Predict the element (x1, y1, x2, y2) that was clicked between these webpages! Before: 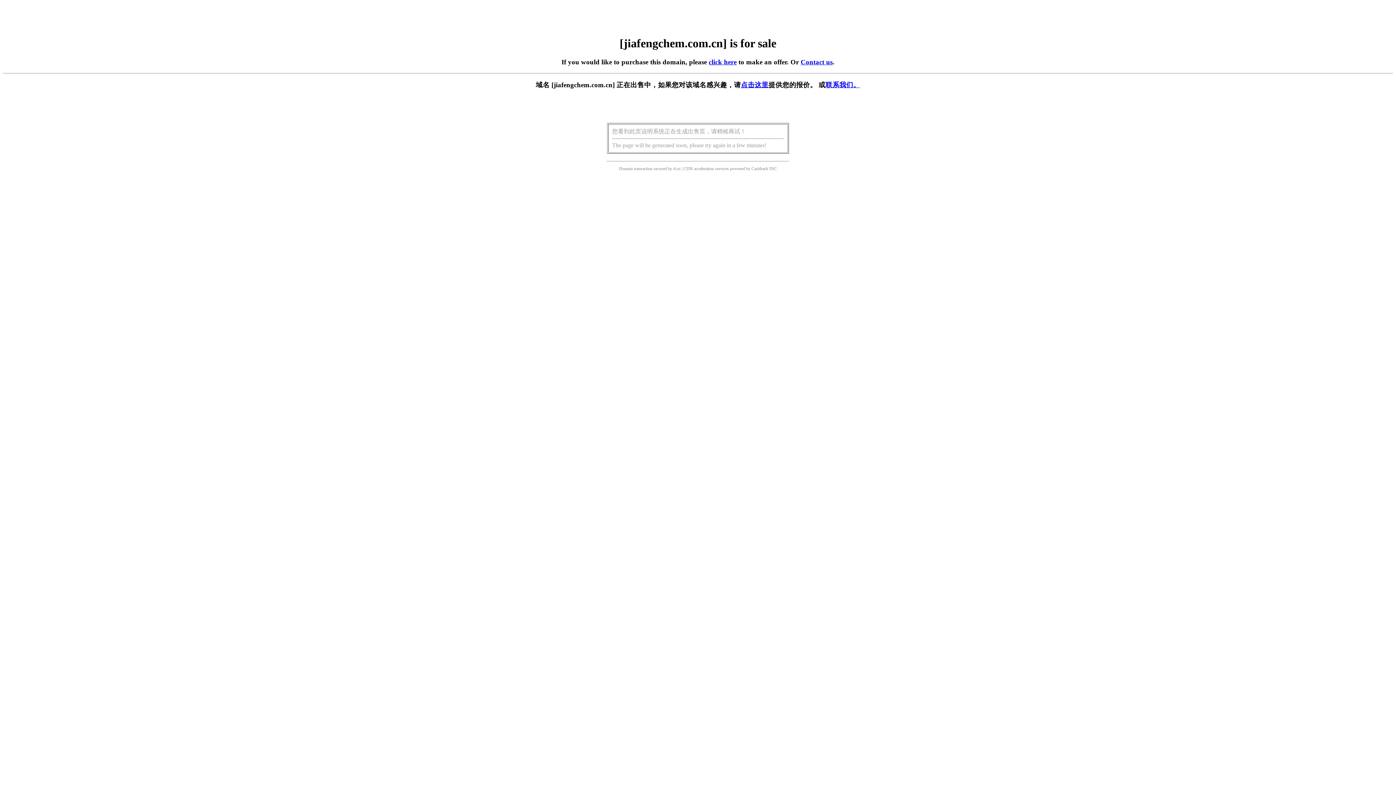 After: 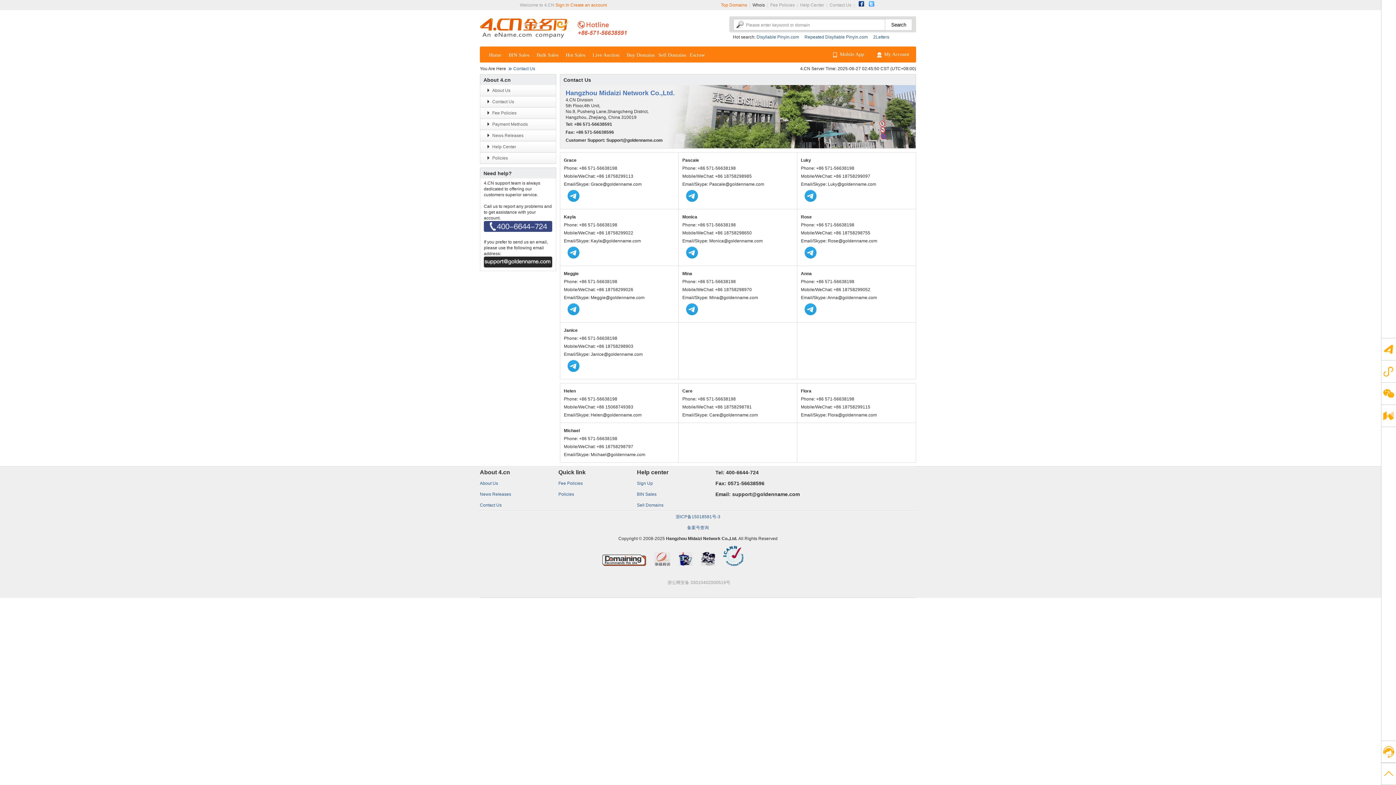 Action: bbox: (825, 81, 860, 88) label: 联系我们。